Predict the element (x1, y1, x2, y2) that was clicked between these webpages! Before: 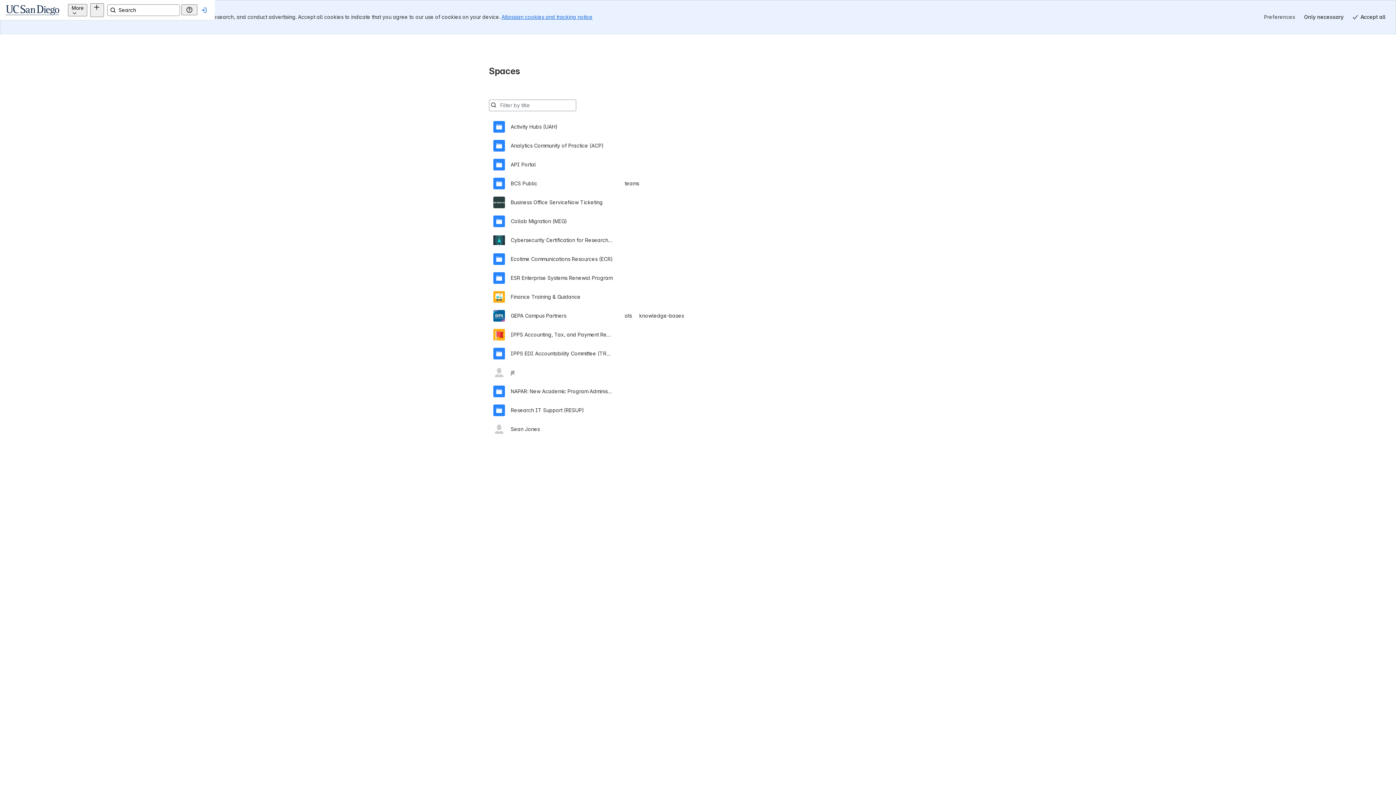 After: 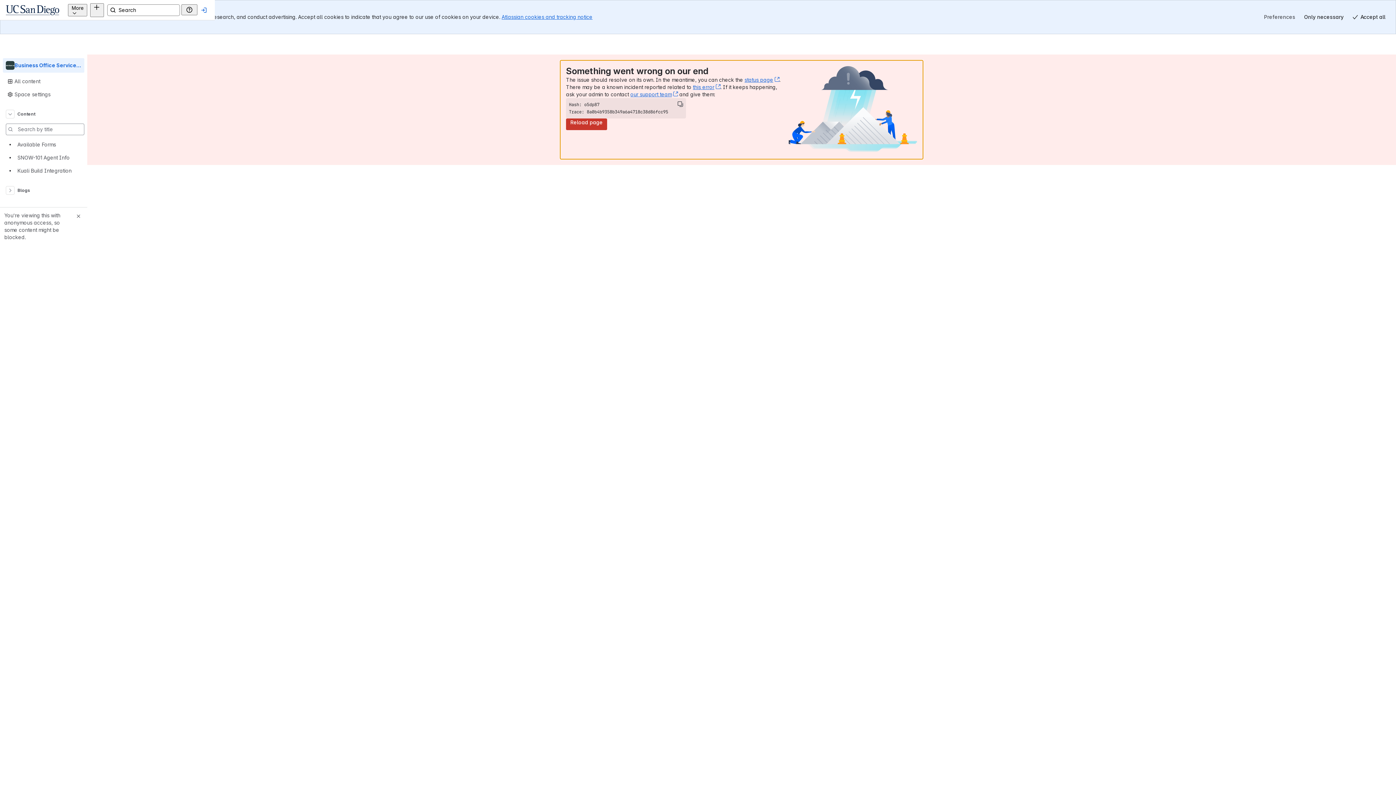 Action: bbox: (493, 158, 903, 177) label: Business Office ServiceNow Ticketing